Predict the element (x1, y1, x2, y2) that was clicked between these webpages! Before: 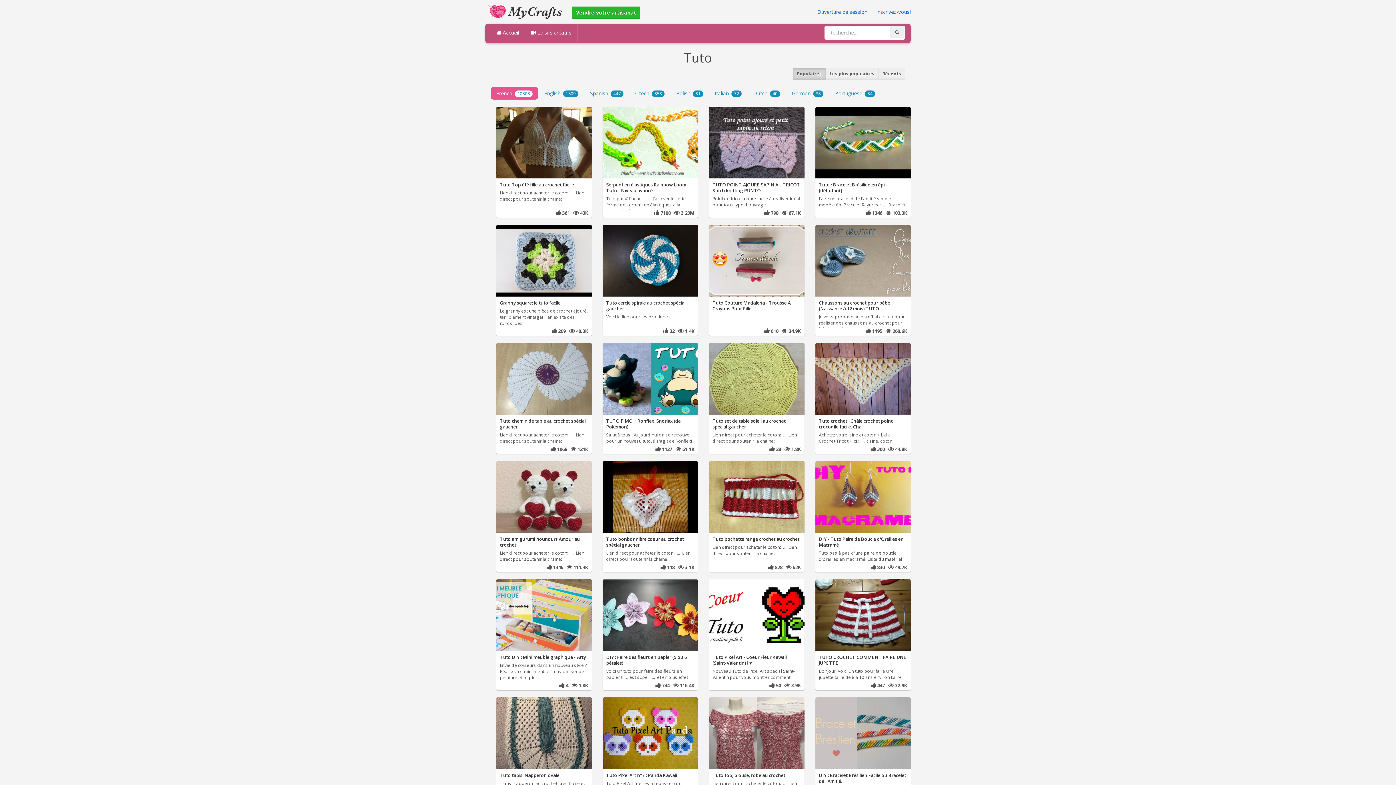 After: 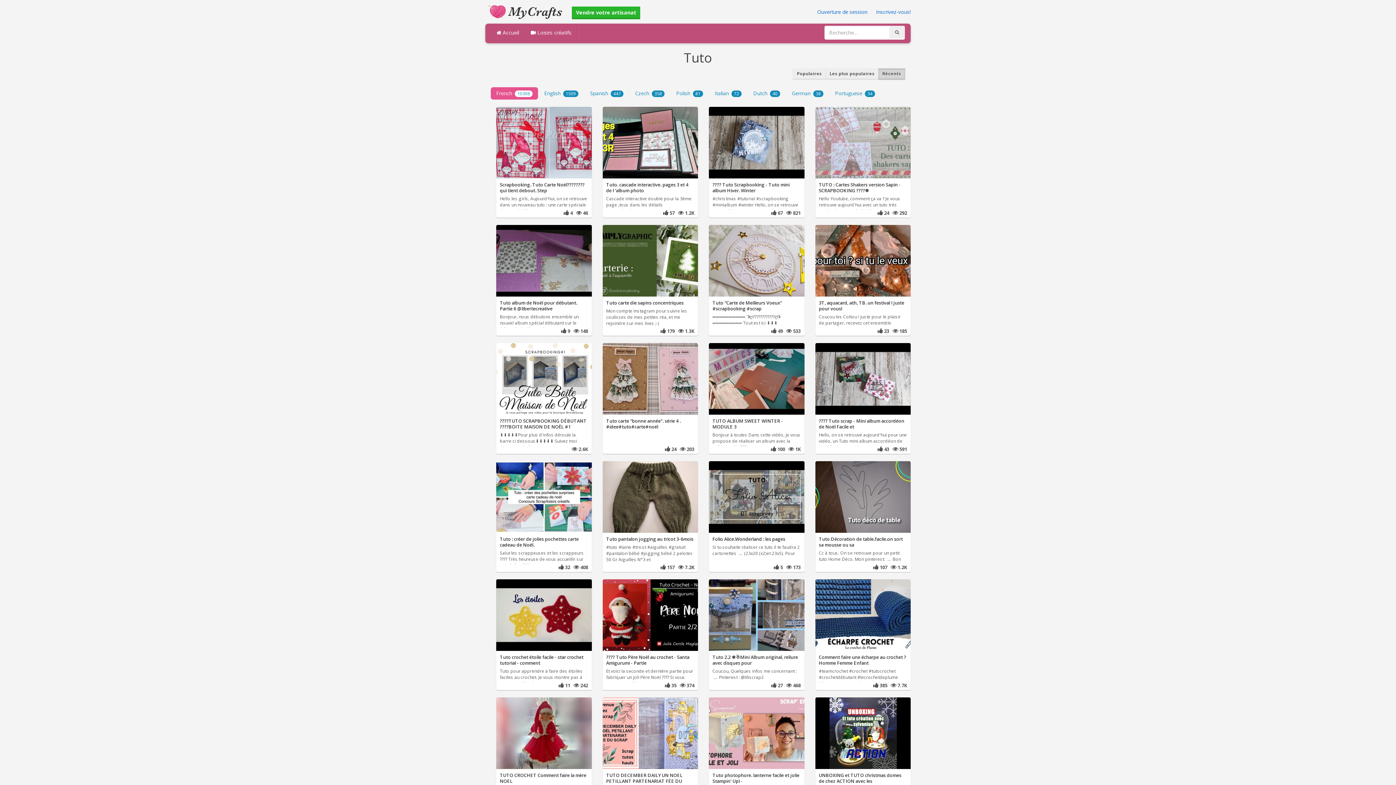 Action: label: Récents bbox: (878, 68, 905, 79)